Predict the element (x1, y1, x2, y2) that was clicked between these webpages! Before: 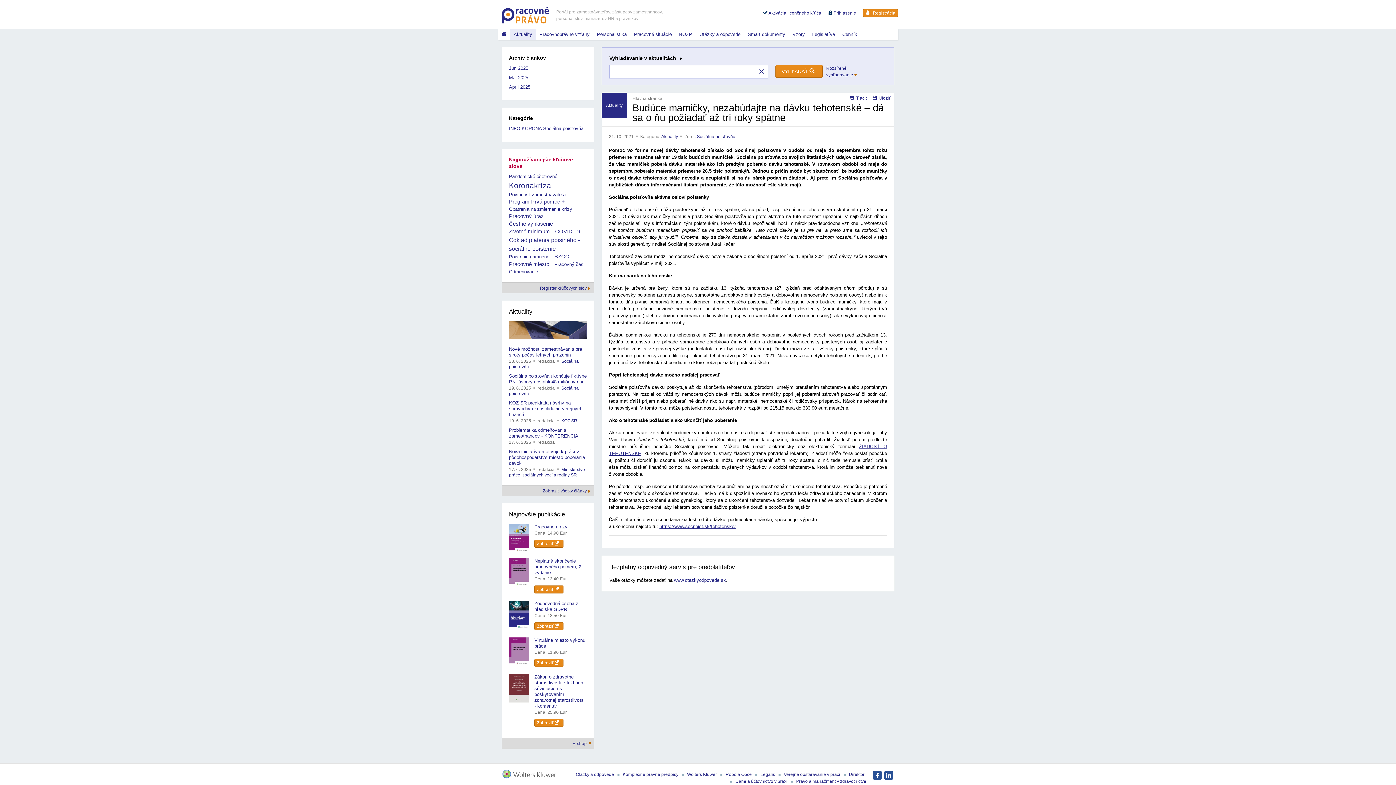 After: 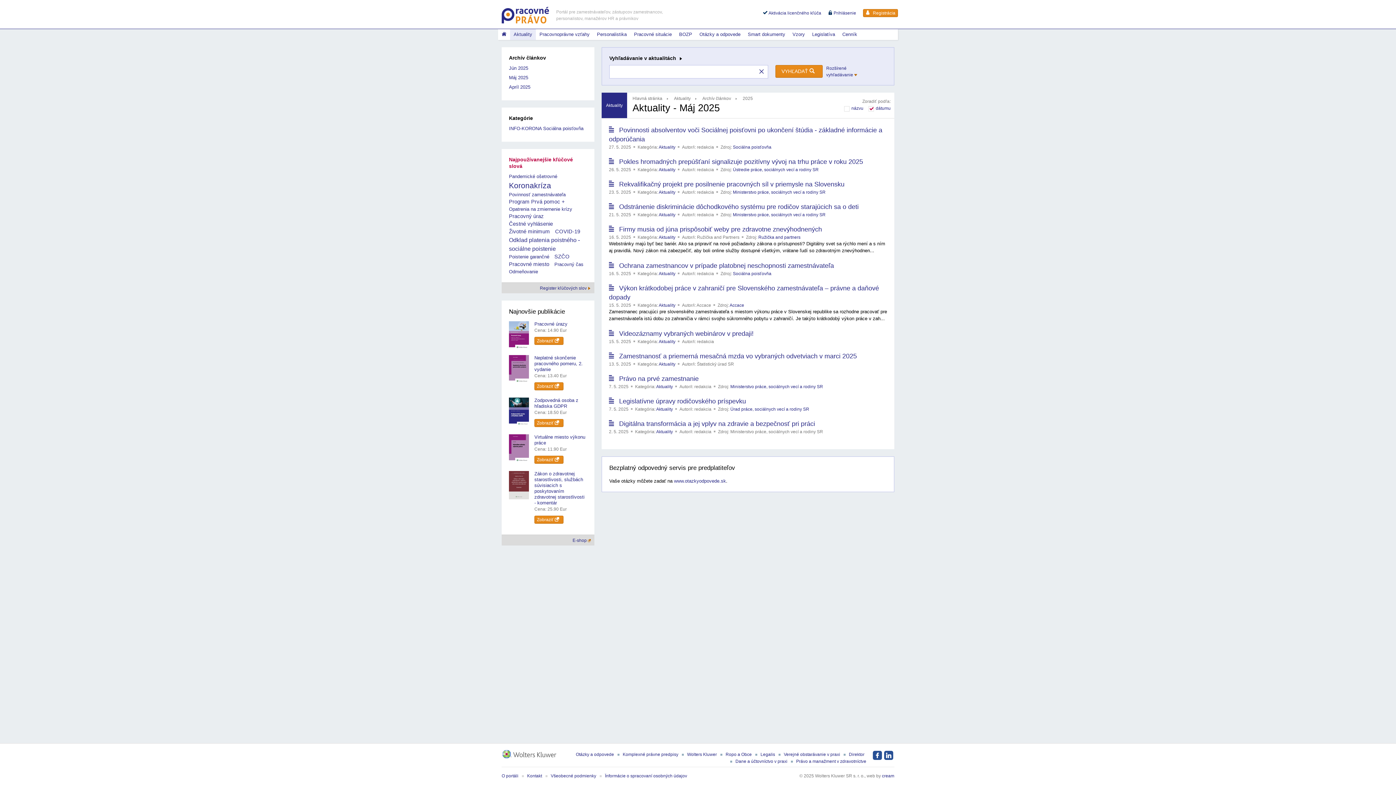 Action: label: Máj 2025 bbox: (509, 74, 587, 81)